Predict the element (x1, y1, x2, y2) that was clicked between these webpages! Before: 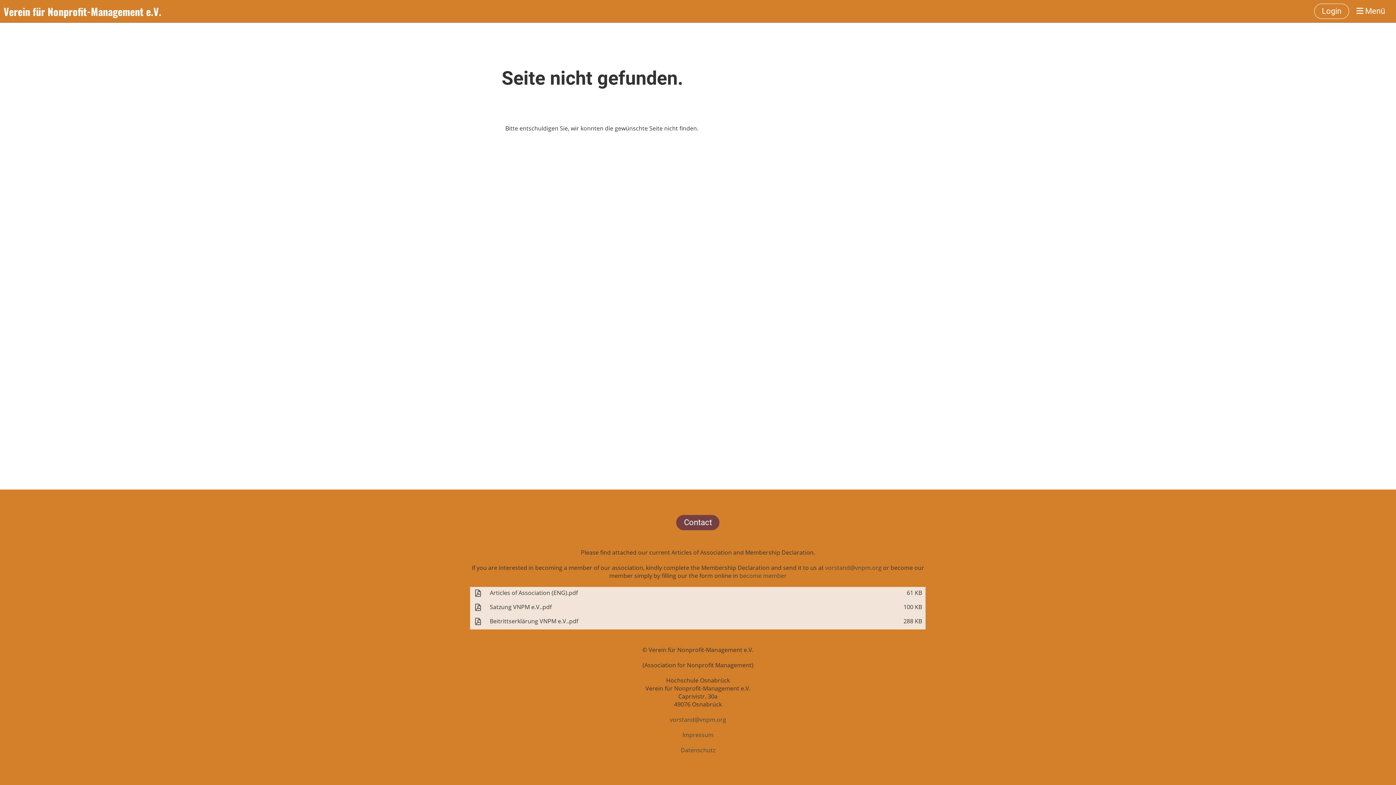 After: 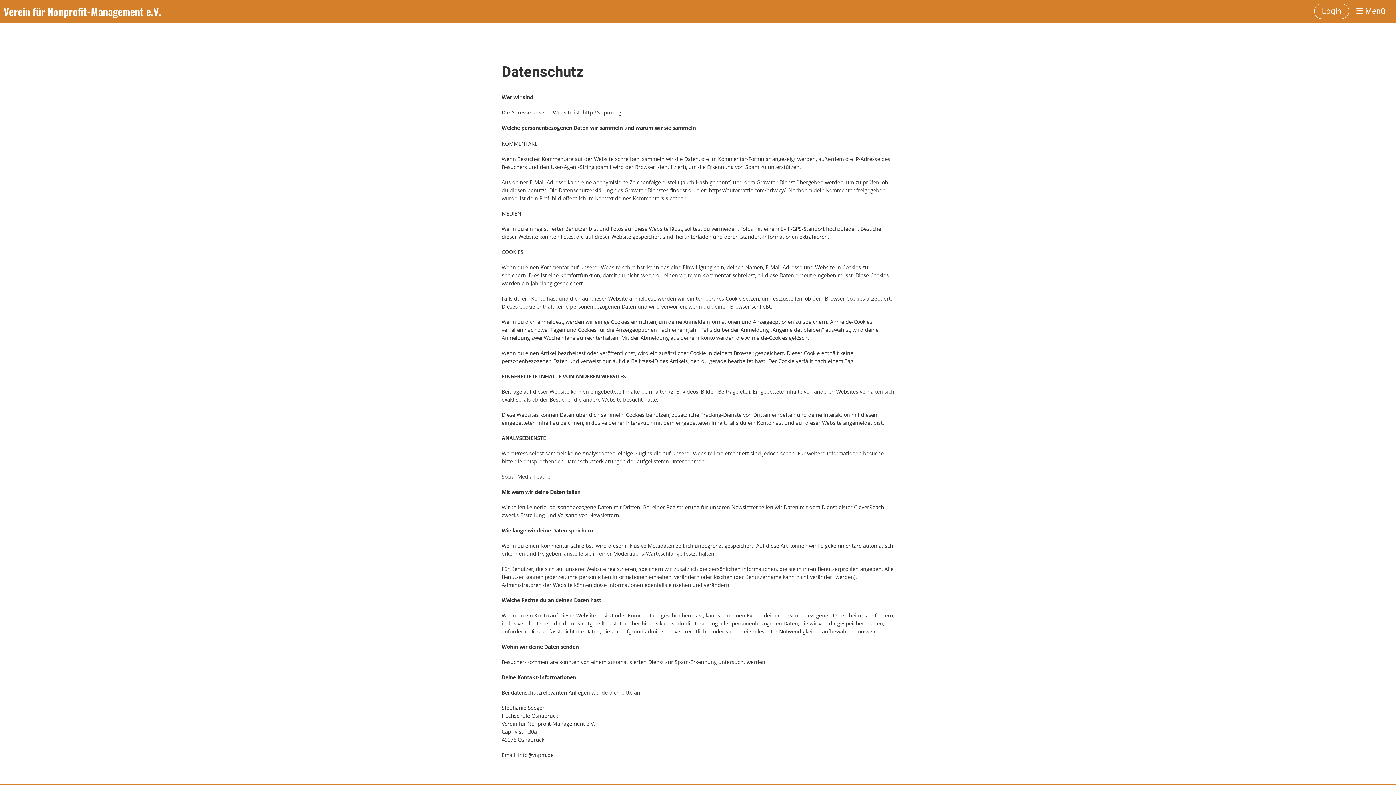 Action: label: Datenschutz bbox: (680, 746, 715, 754)